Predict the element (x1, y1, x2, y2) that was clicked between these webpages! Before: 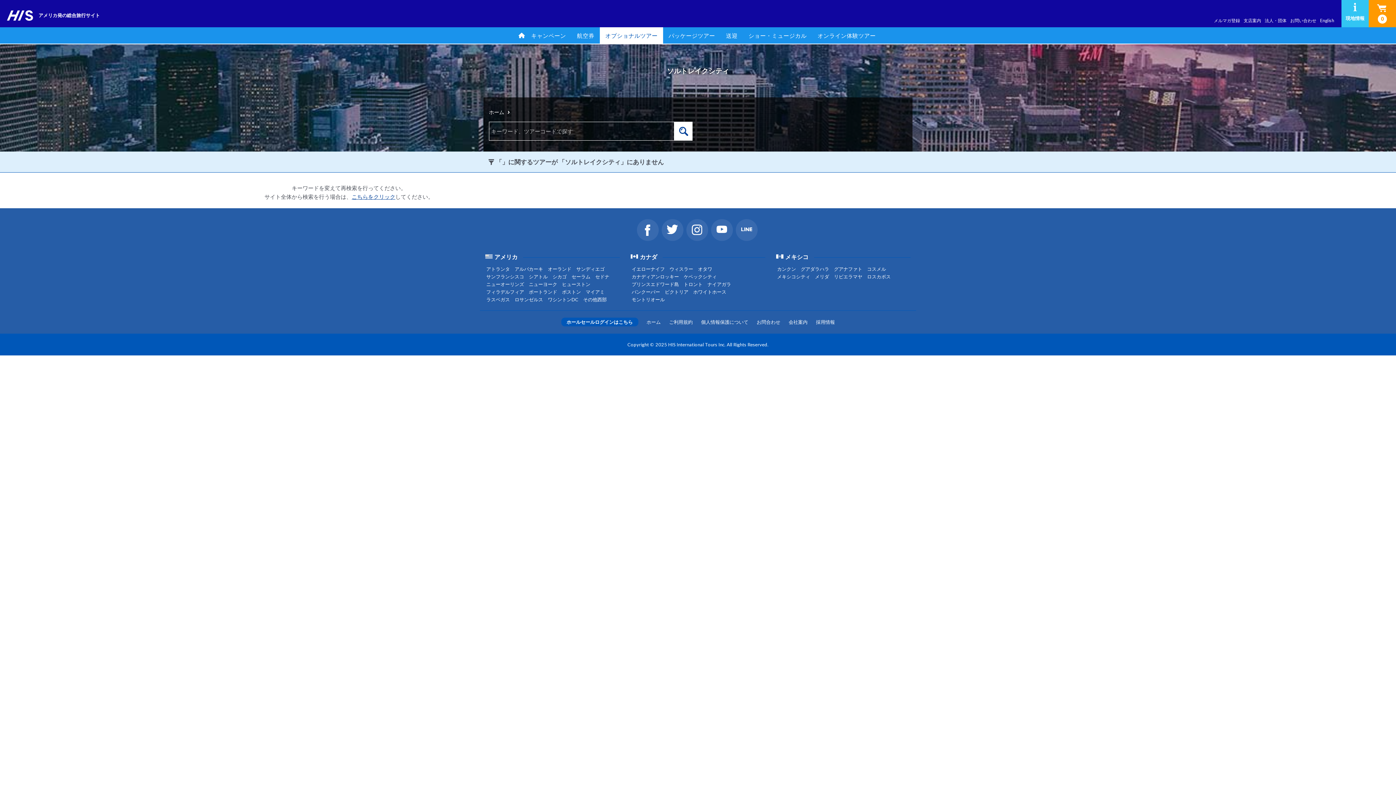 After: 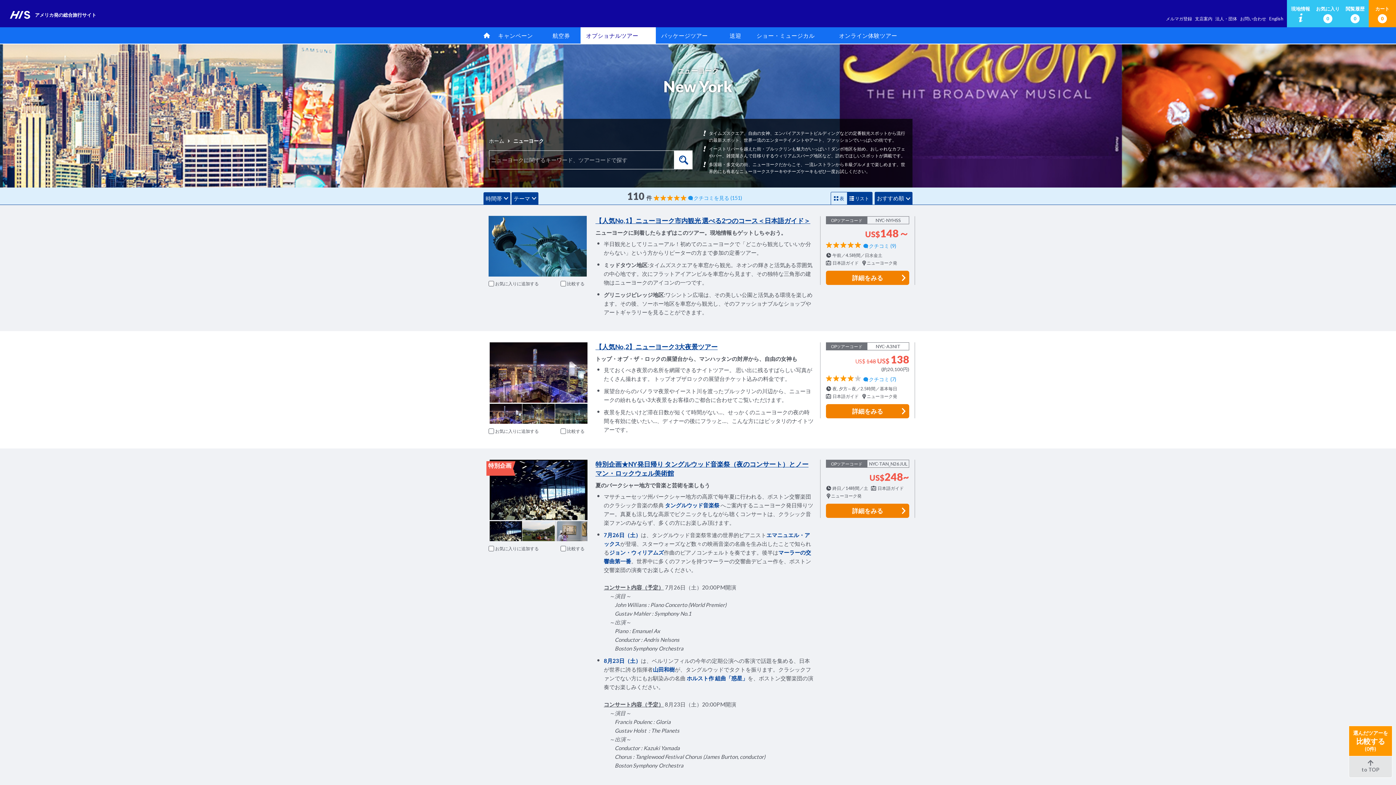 Action: bbox: (528, 281, 558, 287) label: ニューヨーク